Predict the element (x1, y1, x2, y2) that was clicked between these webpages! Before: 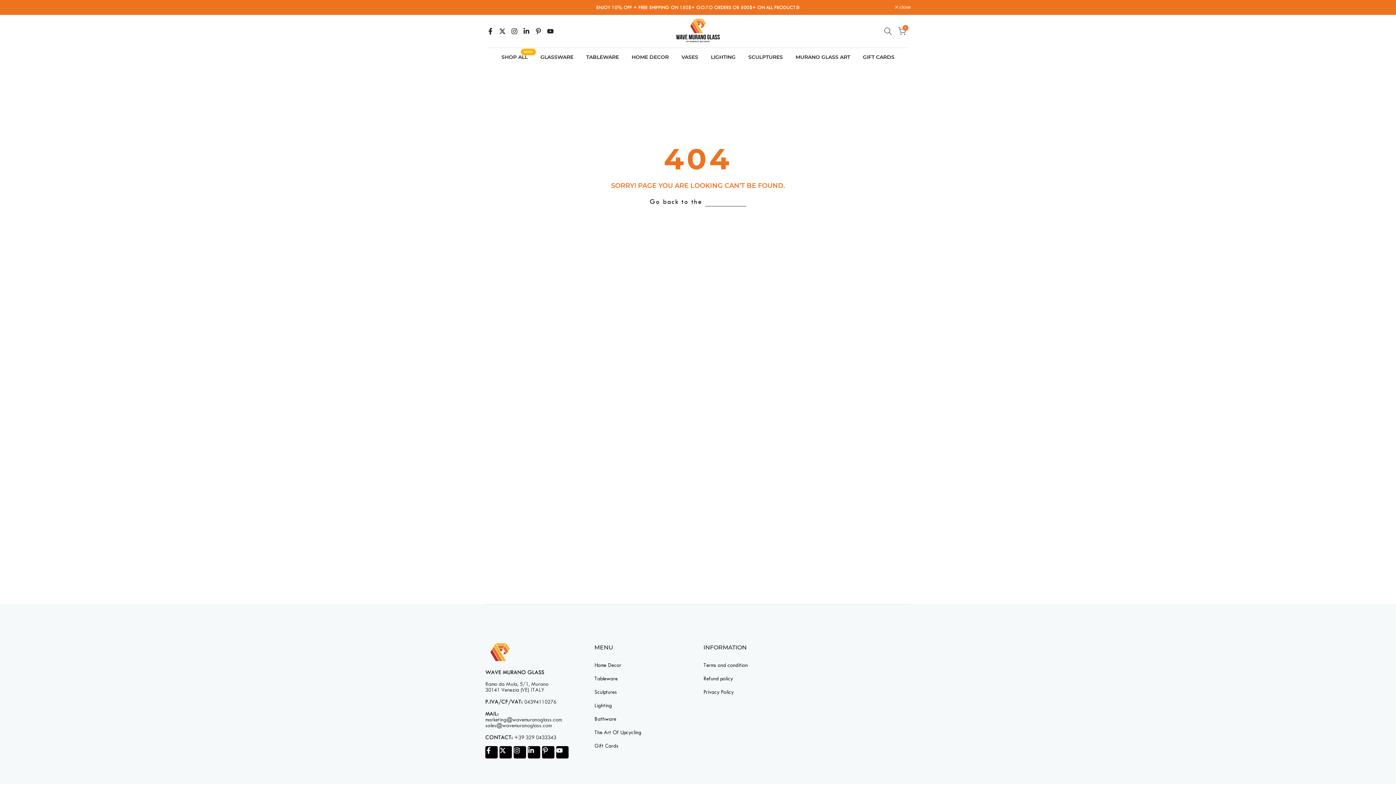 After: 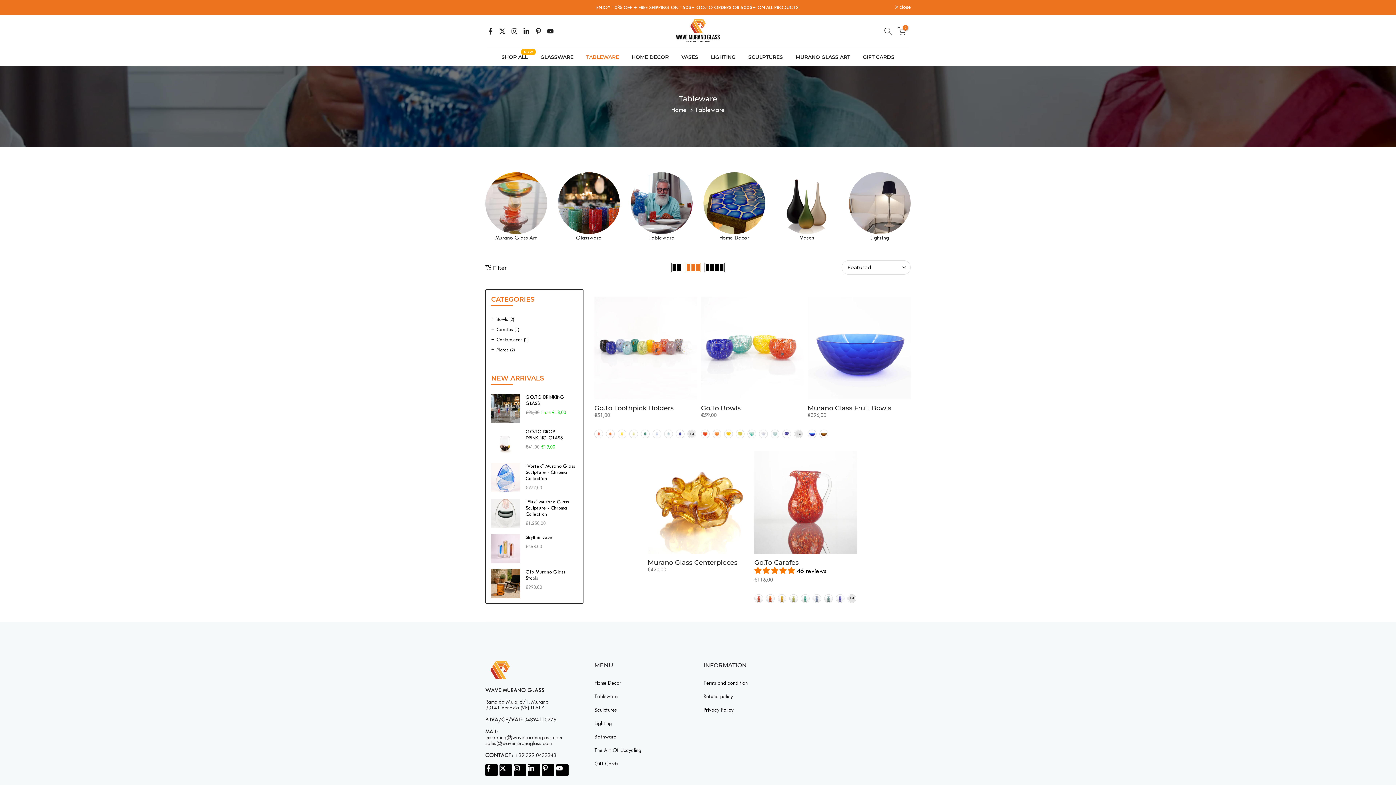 Action: bbox: (580, 52, 625, 61) label: TABLEWARE